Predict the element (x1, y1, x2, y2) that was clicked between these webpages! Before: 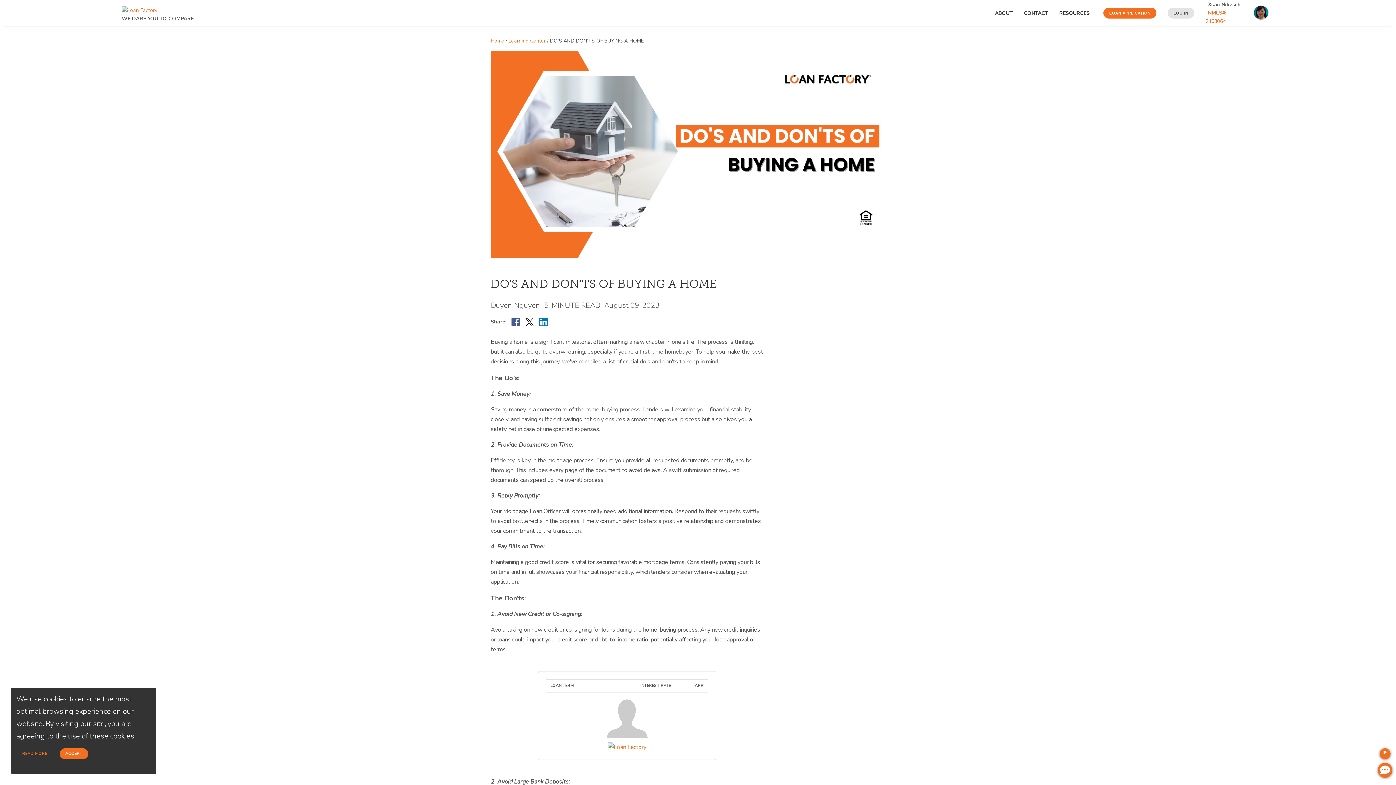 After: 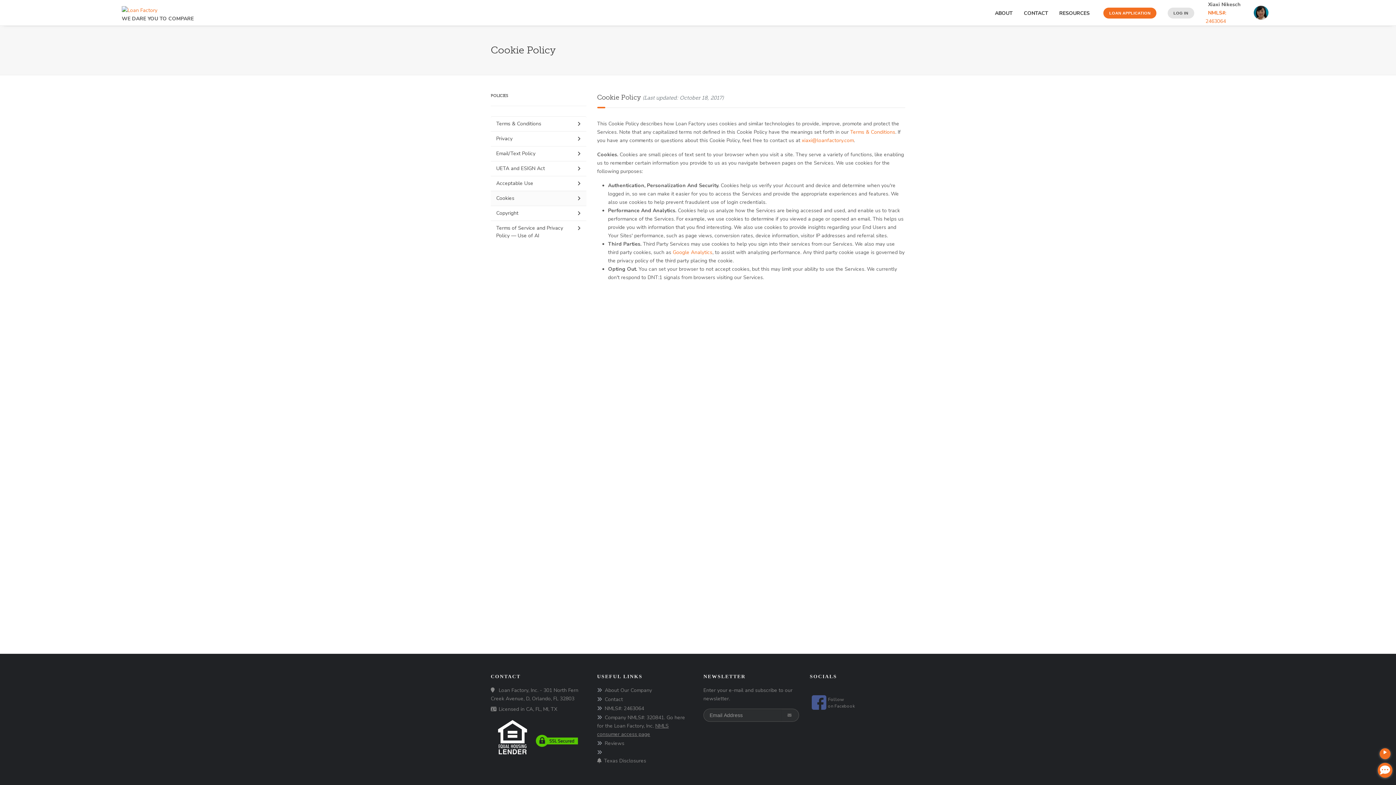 Action: label: READ MORE bbox: (16, 748, 53, 759)